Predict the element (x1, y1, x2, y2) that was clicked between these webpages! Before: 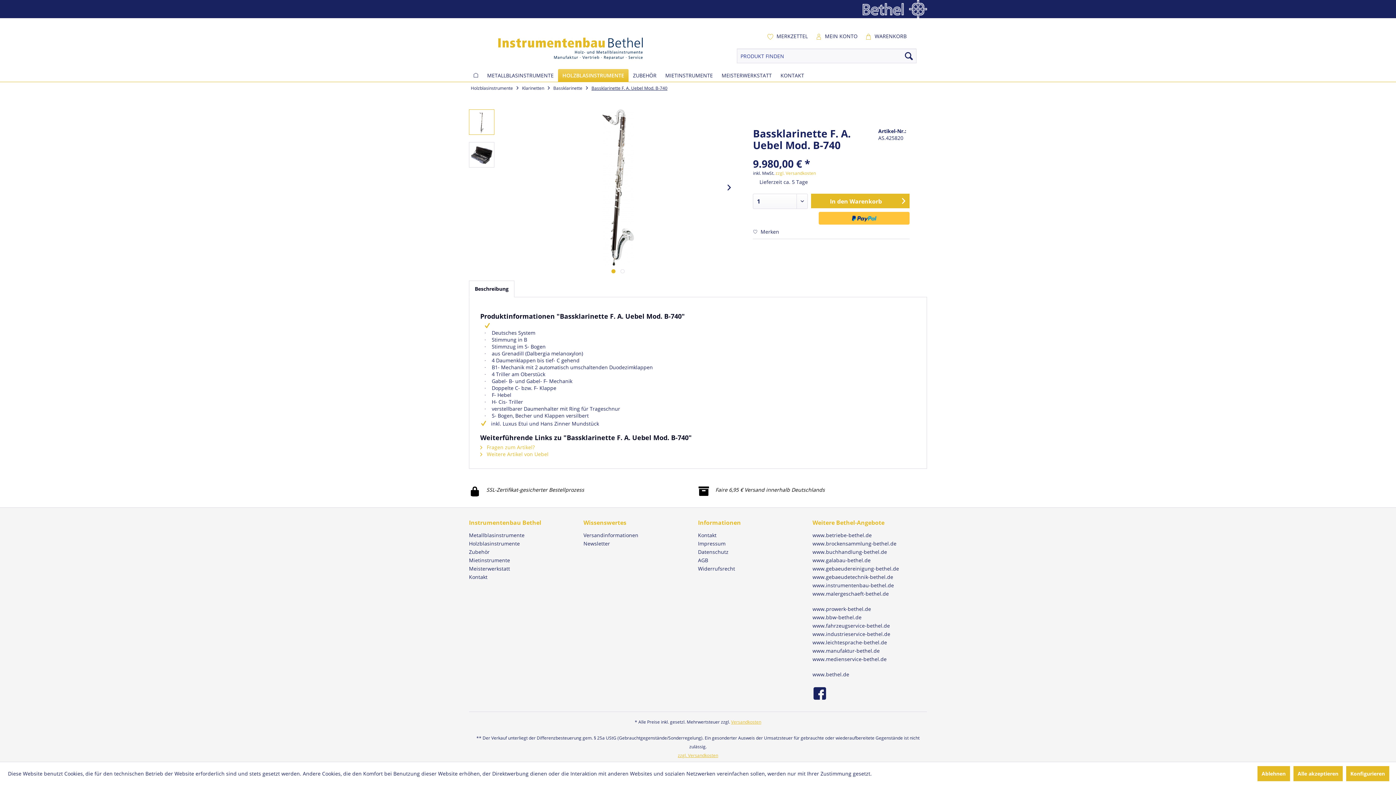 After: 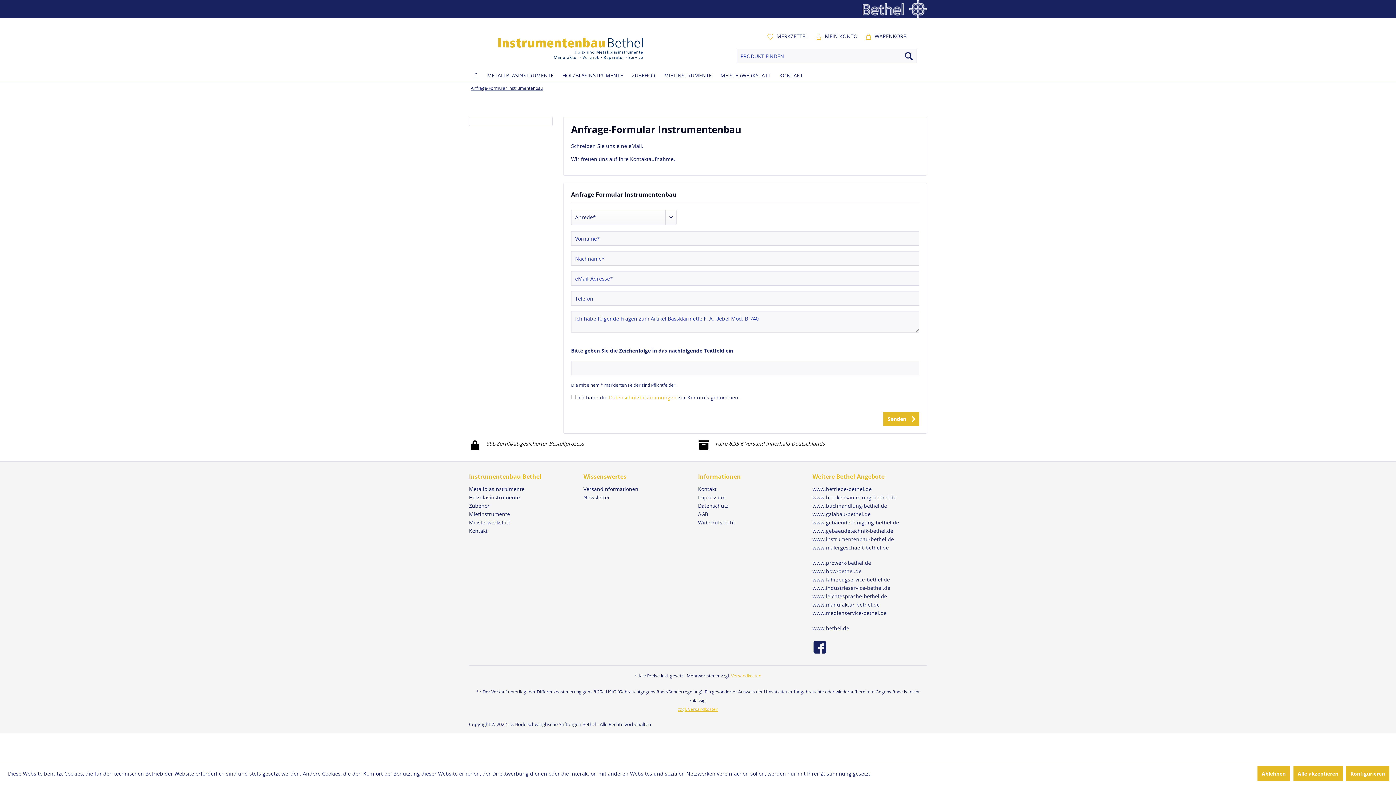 Action: label:  Fragen zum Artikel? bbox: (480, 444, 534, 450)